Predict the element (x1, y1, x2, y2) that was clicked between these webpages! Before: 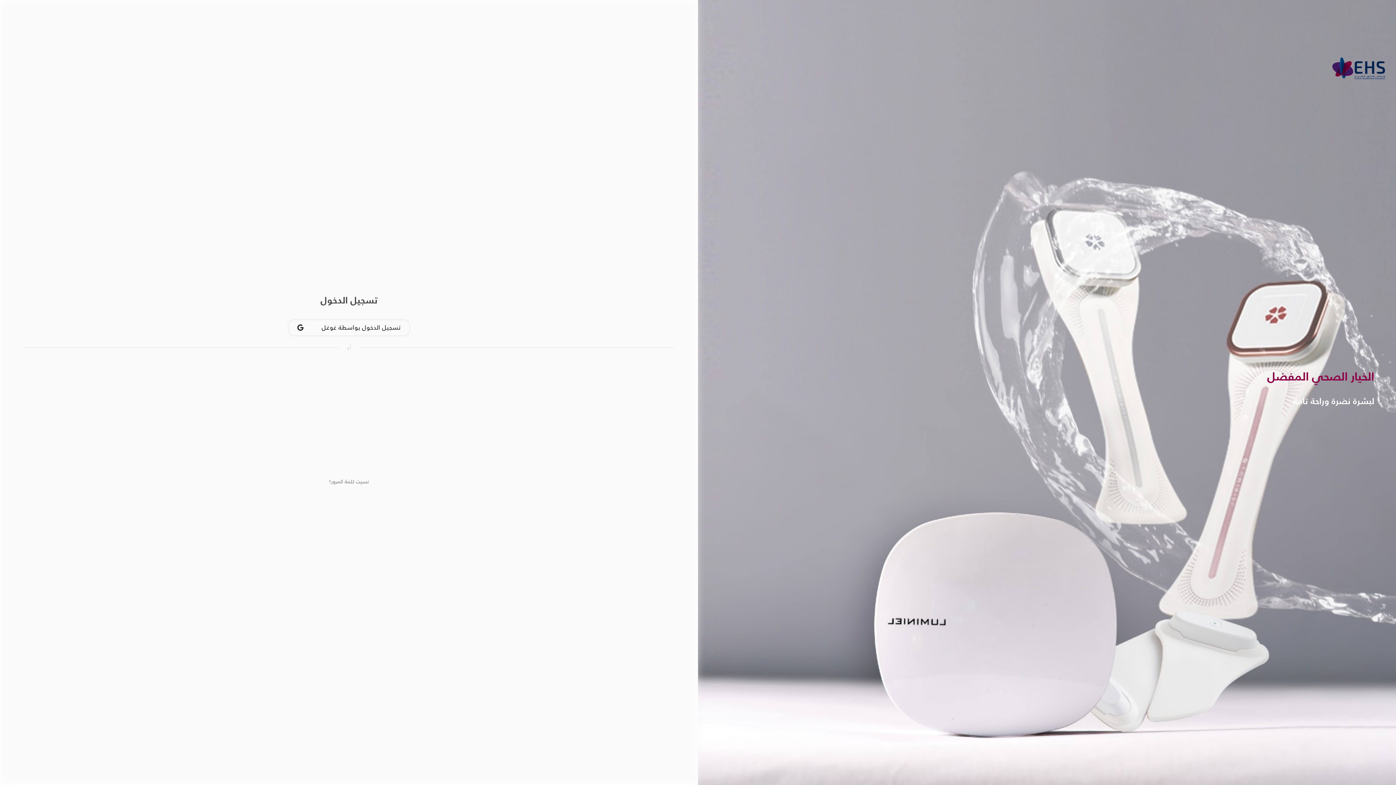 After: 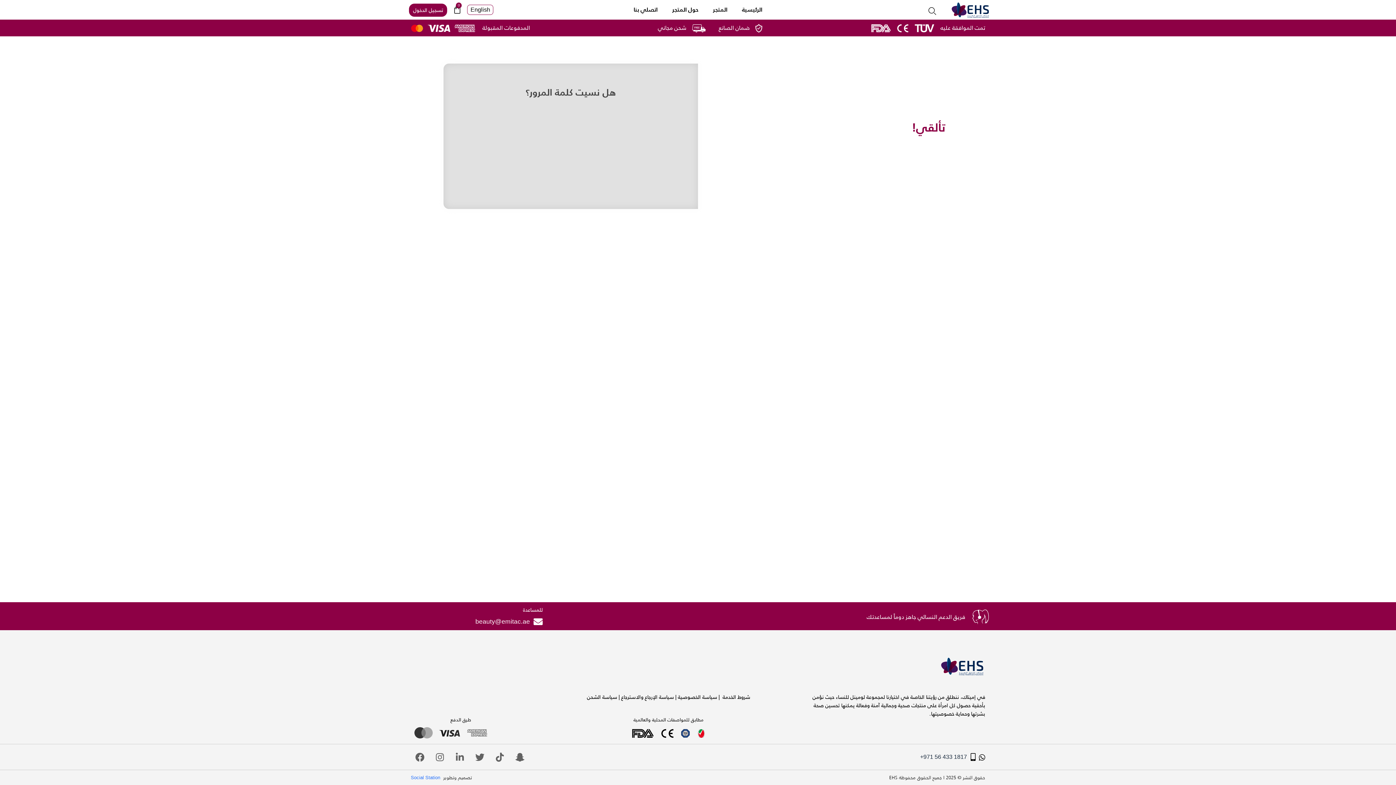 Action: label: نسيت كلمة المرور؟ bbox: (320, 474, 377, 488)